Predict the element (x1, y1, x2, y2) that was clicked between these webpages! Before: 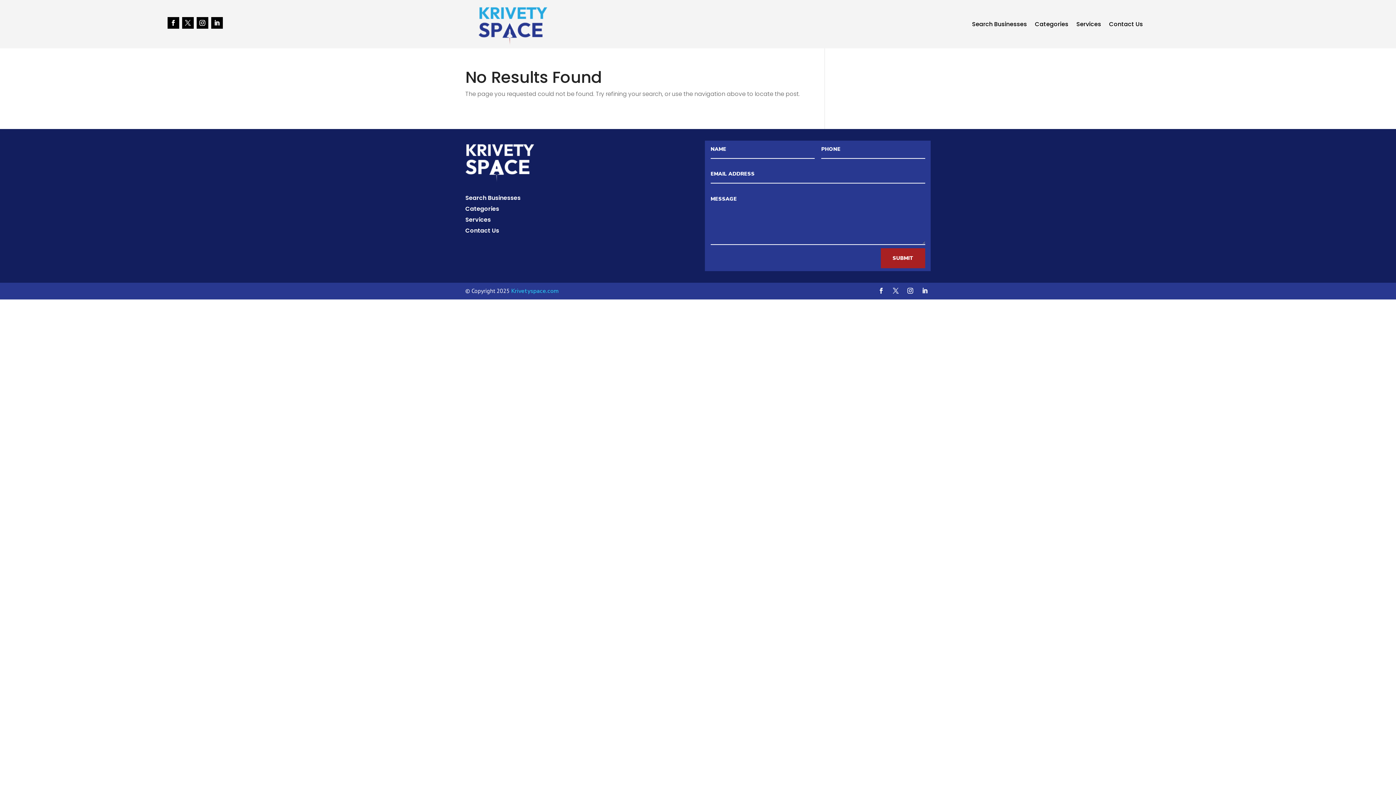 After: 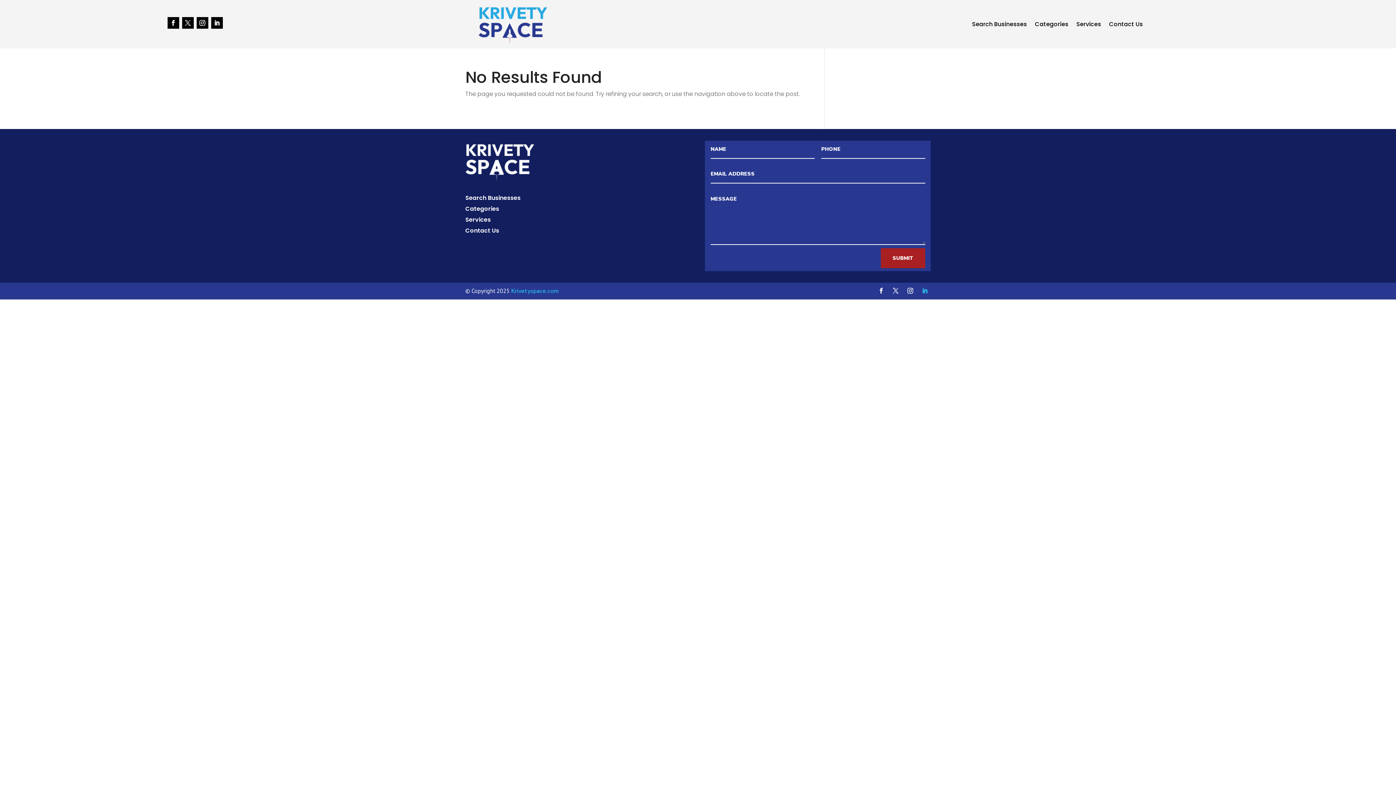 Action: bbox: (919, 284, 930, 296)